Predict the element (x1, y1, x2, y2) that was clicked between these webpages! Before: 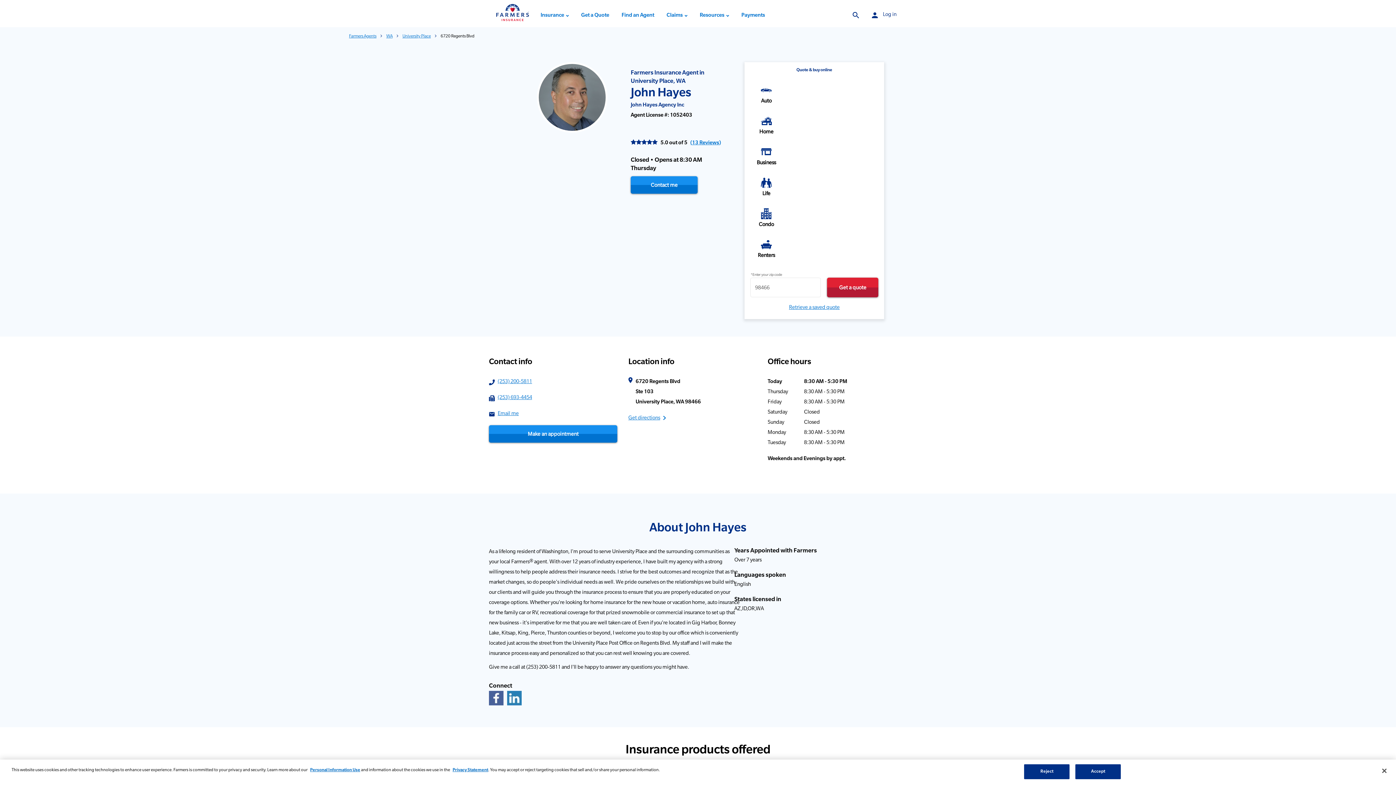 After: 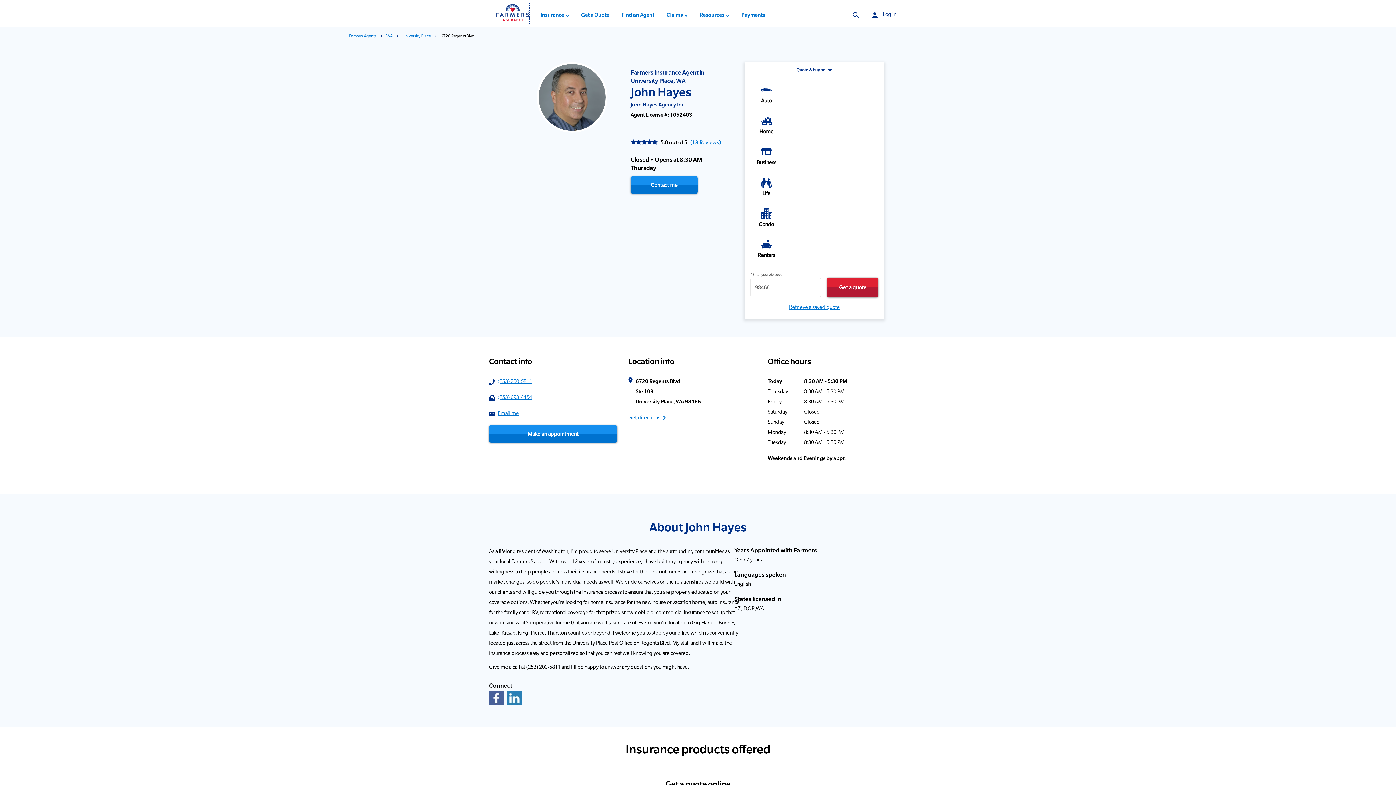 Action: bbox: (496, 17, 529, 23) label: Farmers Homepage Link
 Link Opens in New Tab